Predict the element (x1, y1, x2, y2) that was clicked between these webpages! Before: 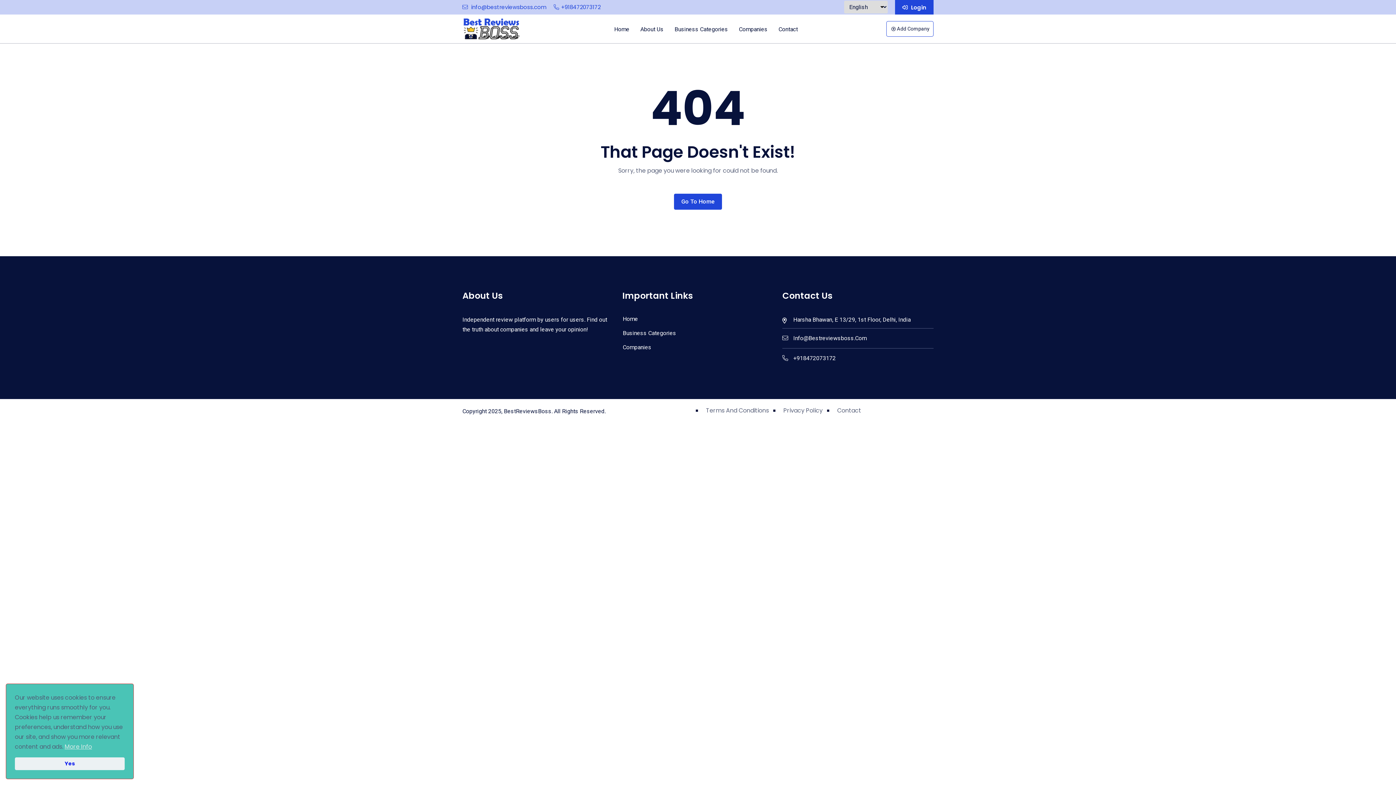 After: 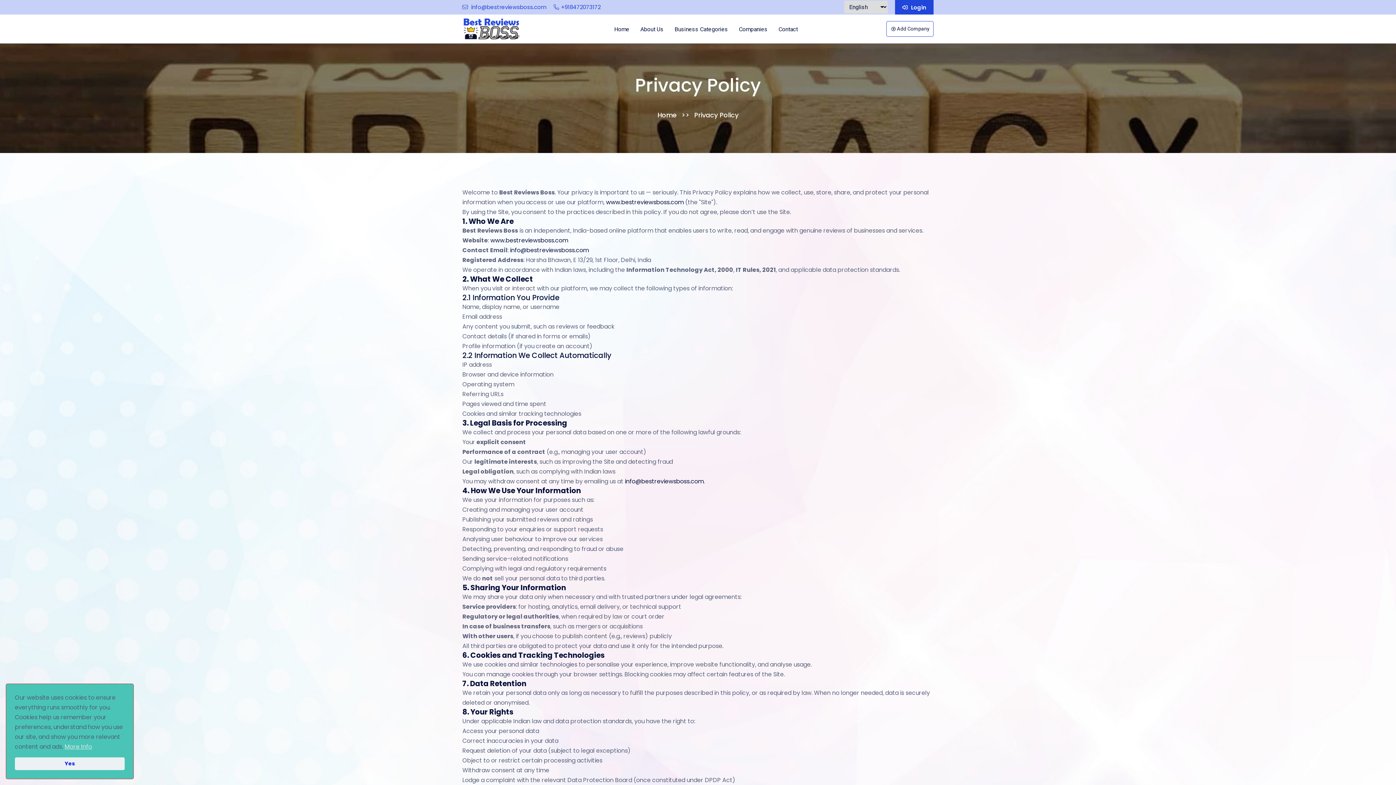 Action: label: Privacy Policy bbox: (783, 406, 822, 415)